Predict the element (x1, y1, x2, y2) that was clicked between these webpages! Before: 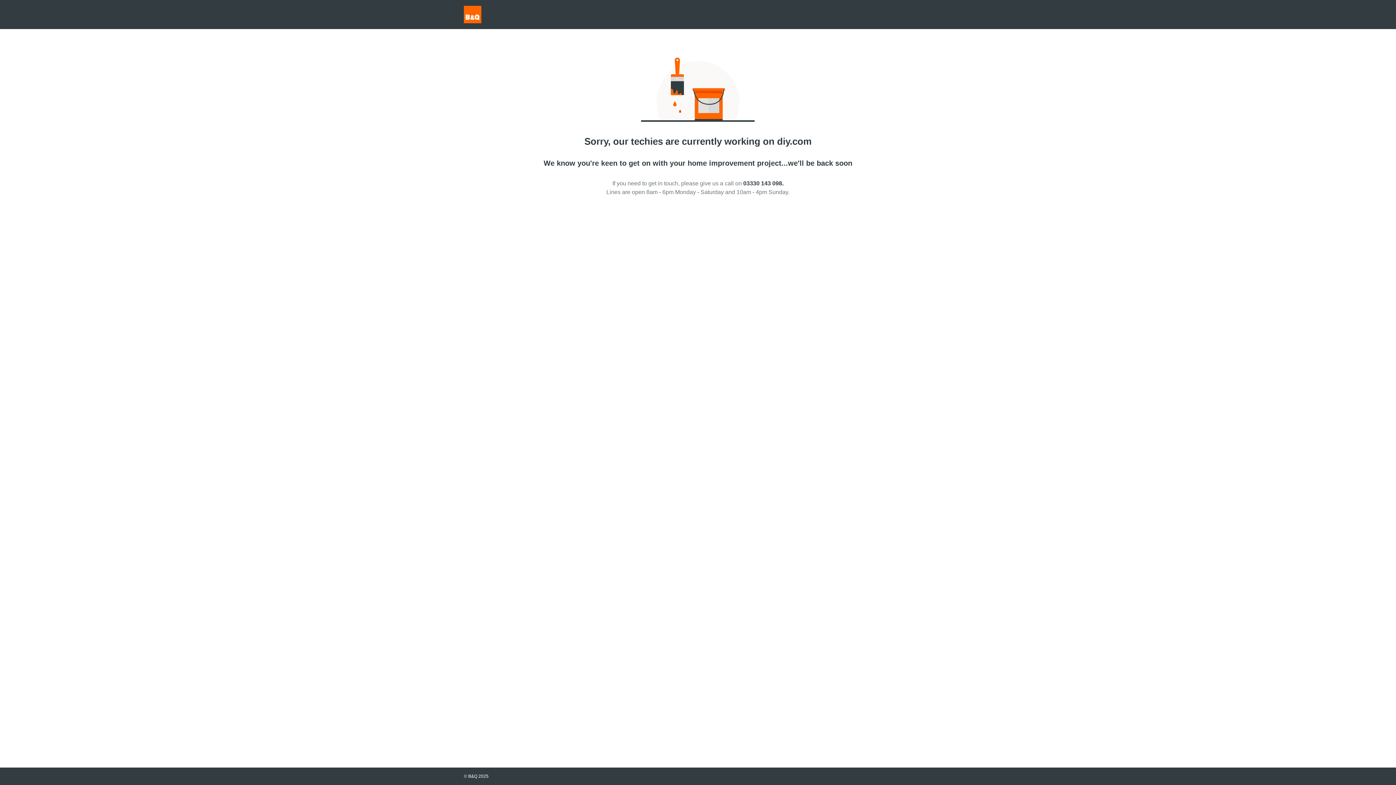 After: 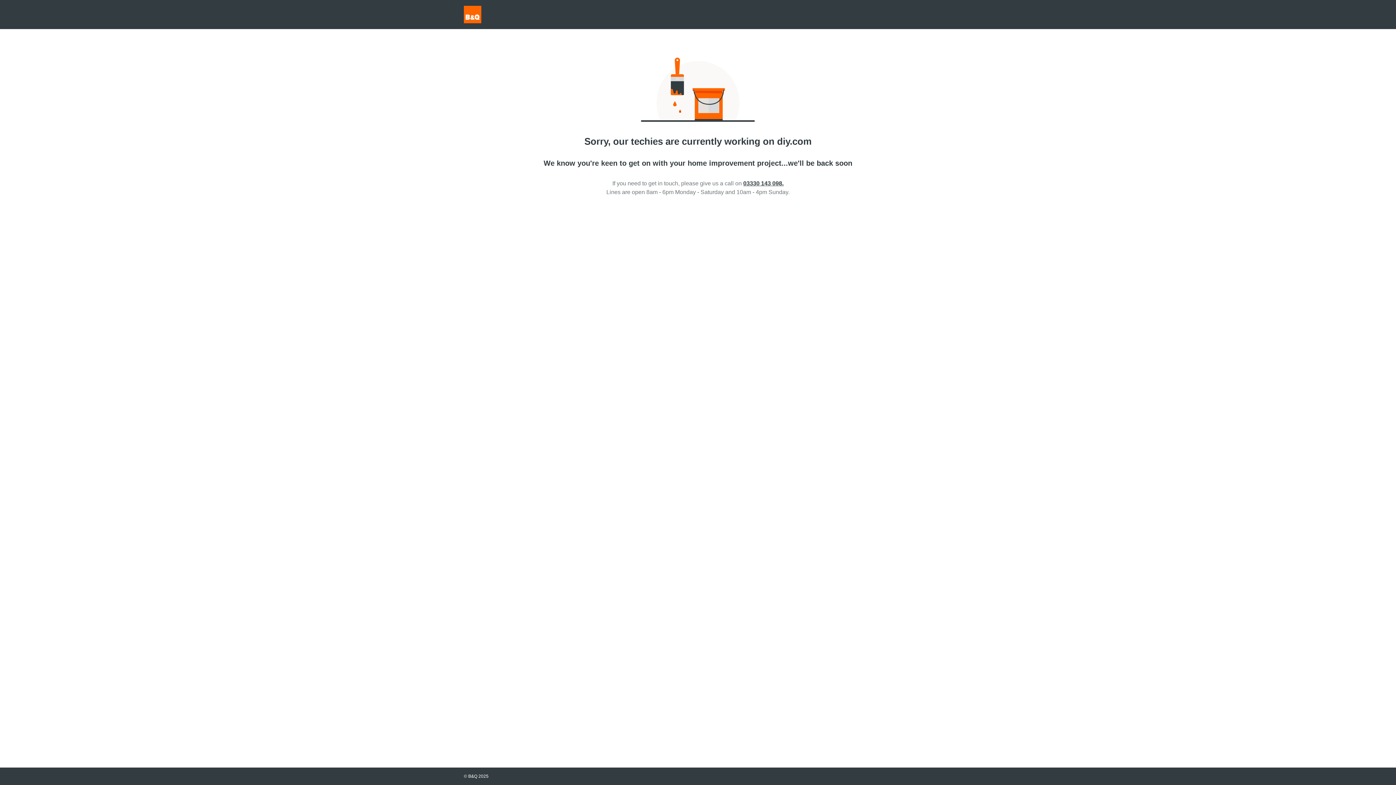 Action: label: 03330 143 098. bbox: (743, 180, 783, 186)